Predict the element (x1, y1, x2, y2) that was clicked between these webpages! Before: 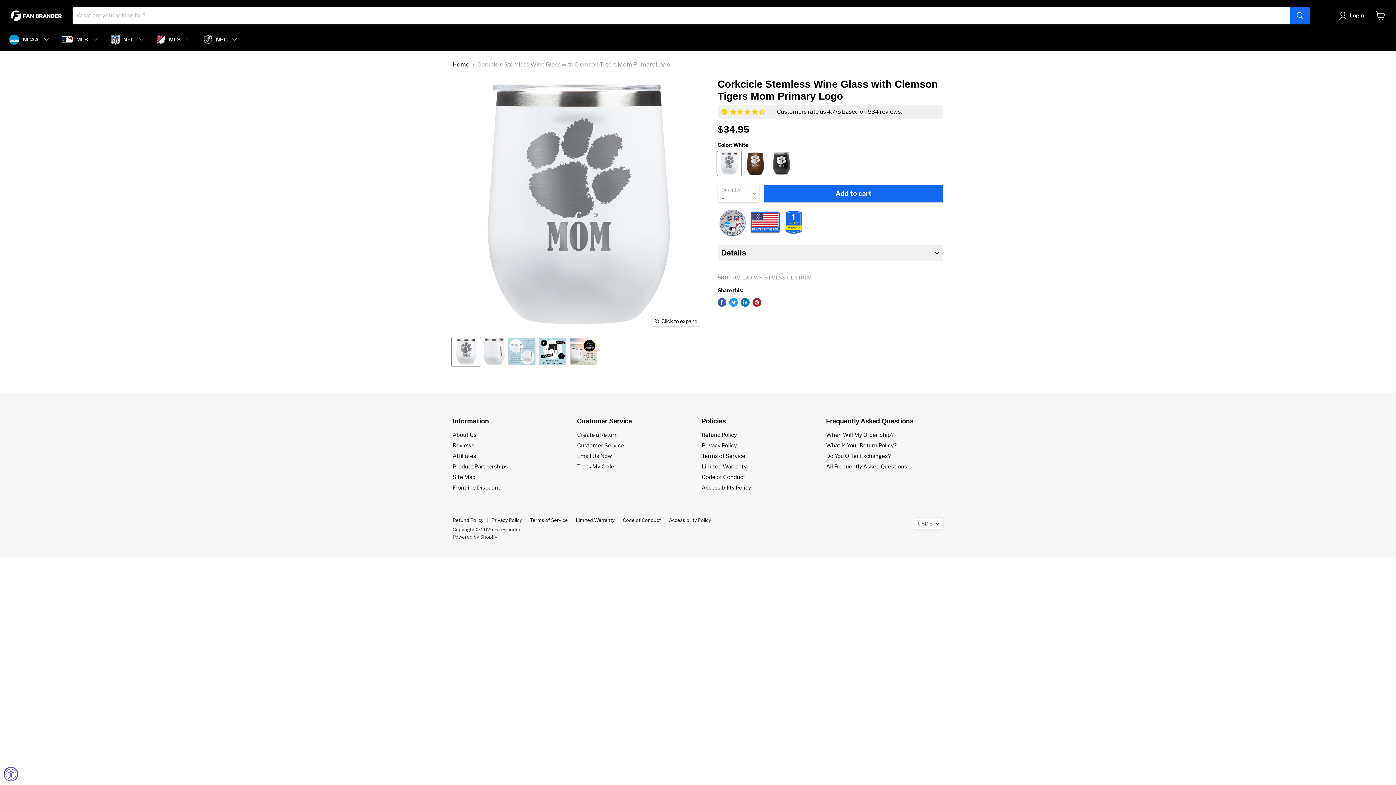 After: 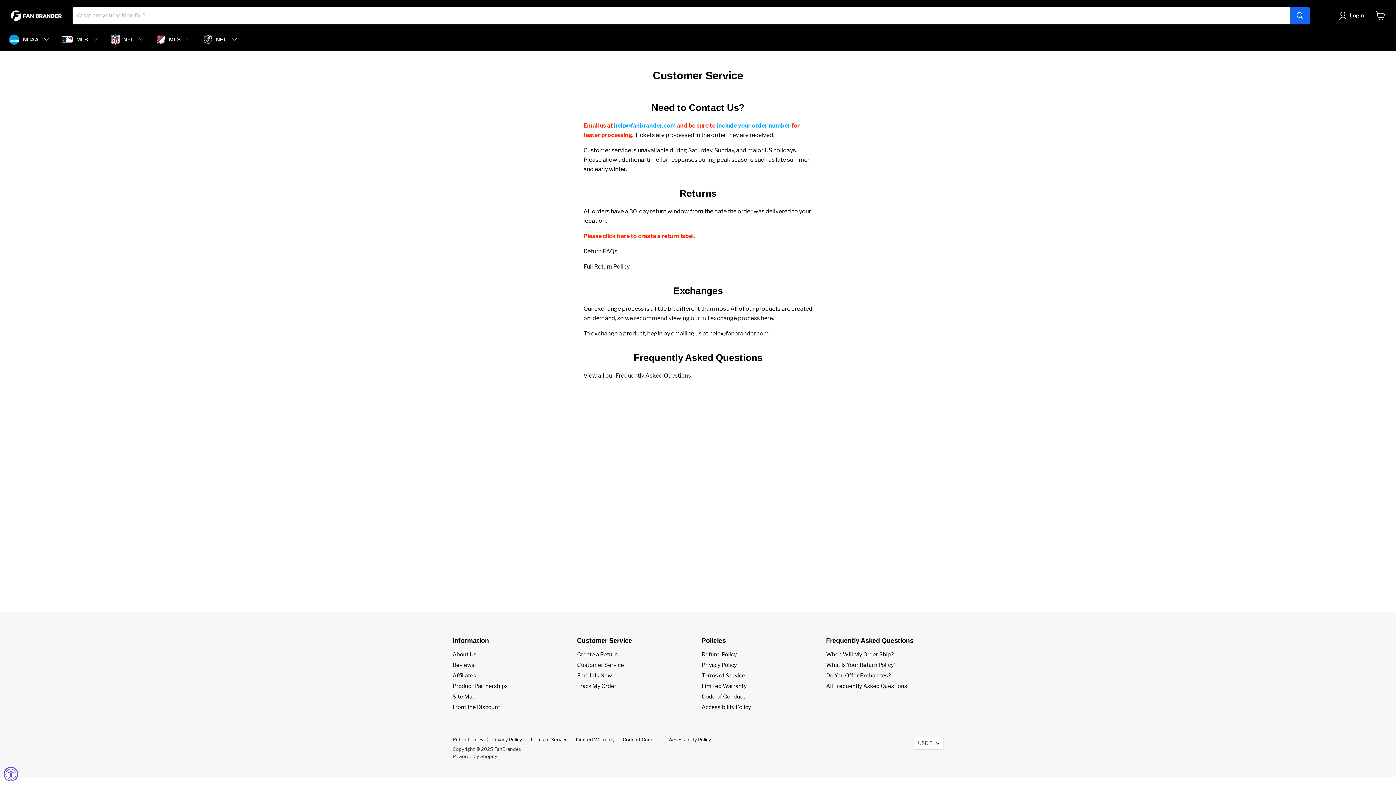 Action: bbox: (577, 442, 624, 449) label: Customer Service